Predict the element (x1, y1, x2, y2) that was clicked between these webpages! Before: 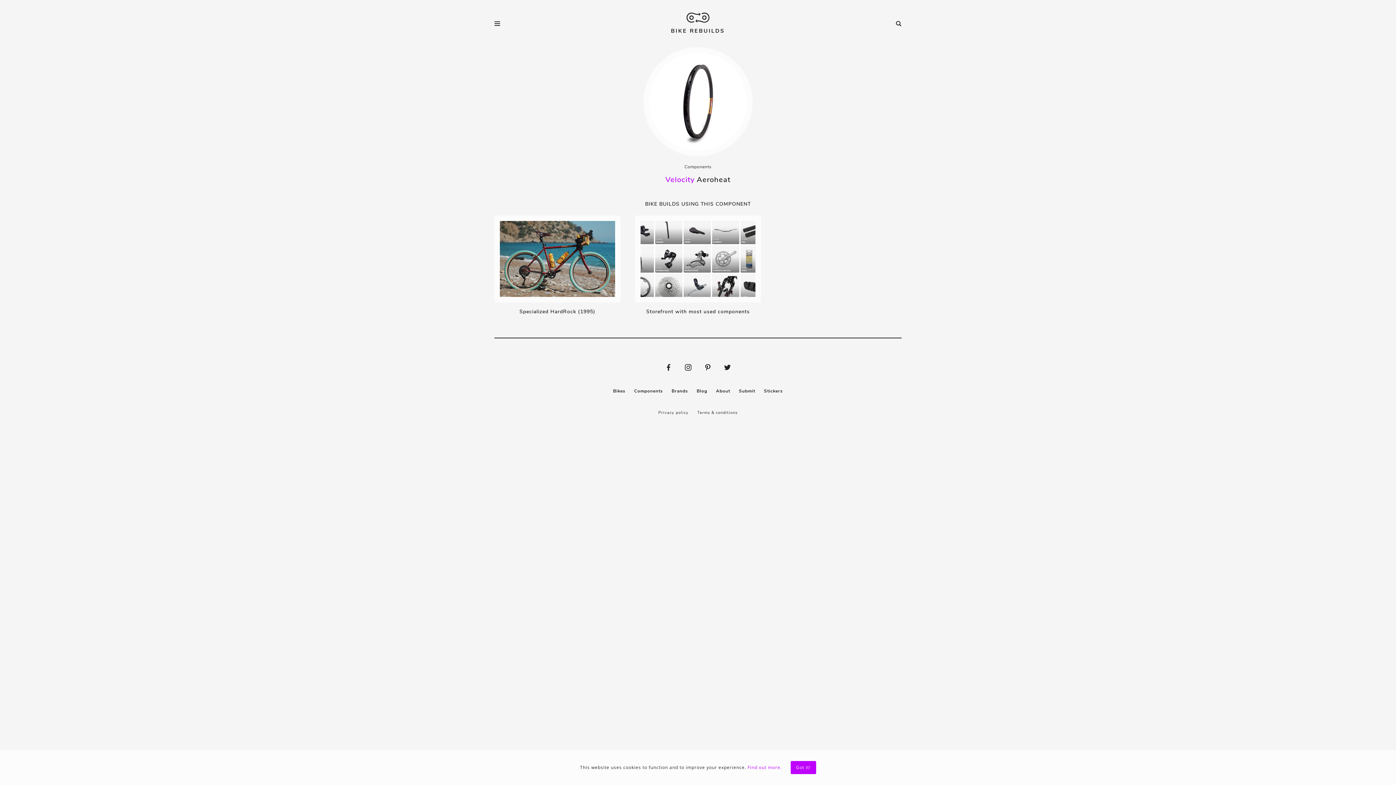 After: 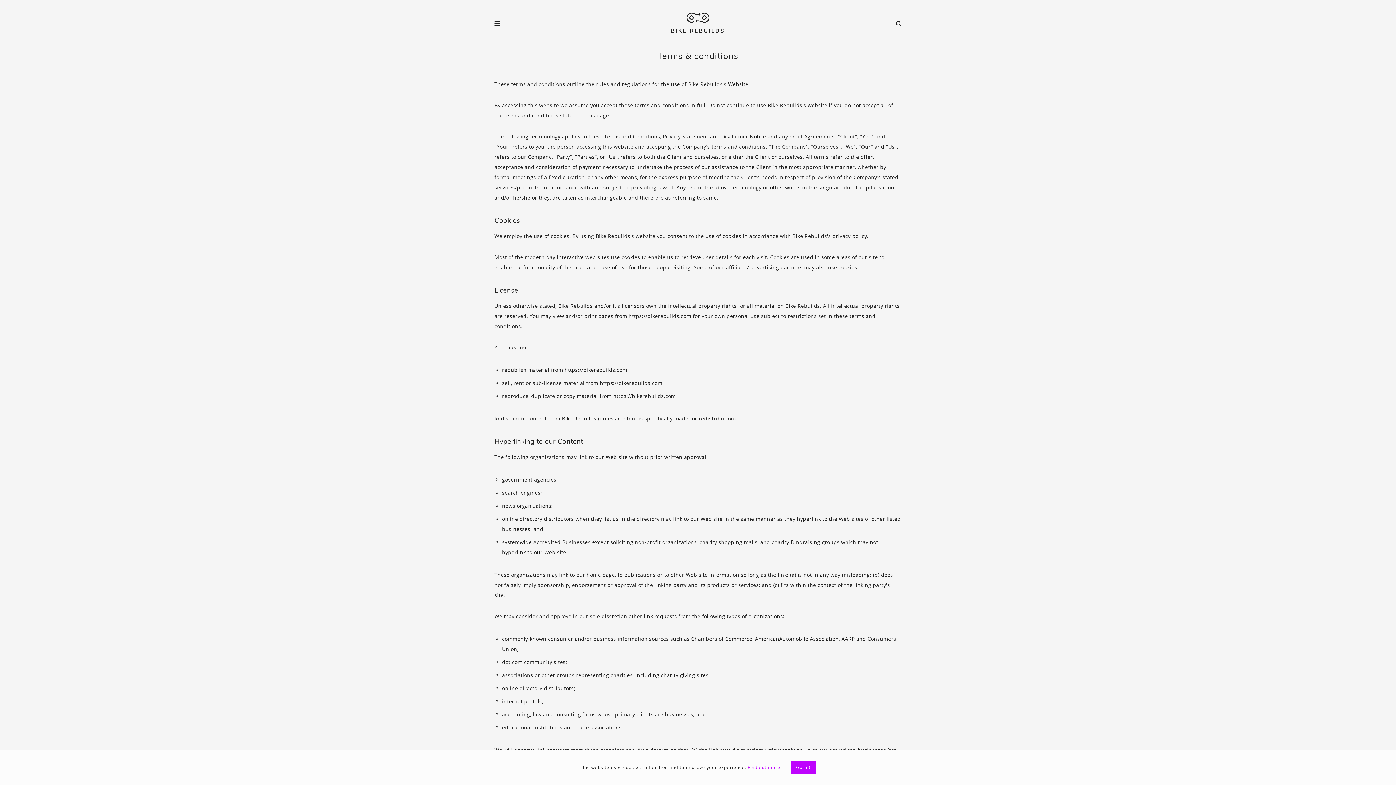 Action: label: Terms & conditions bbox: (697, 407, 737, 418)